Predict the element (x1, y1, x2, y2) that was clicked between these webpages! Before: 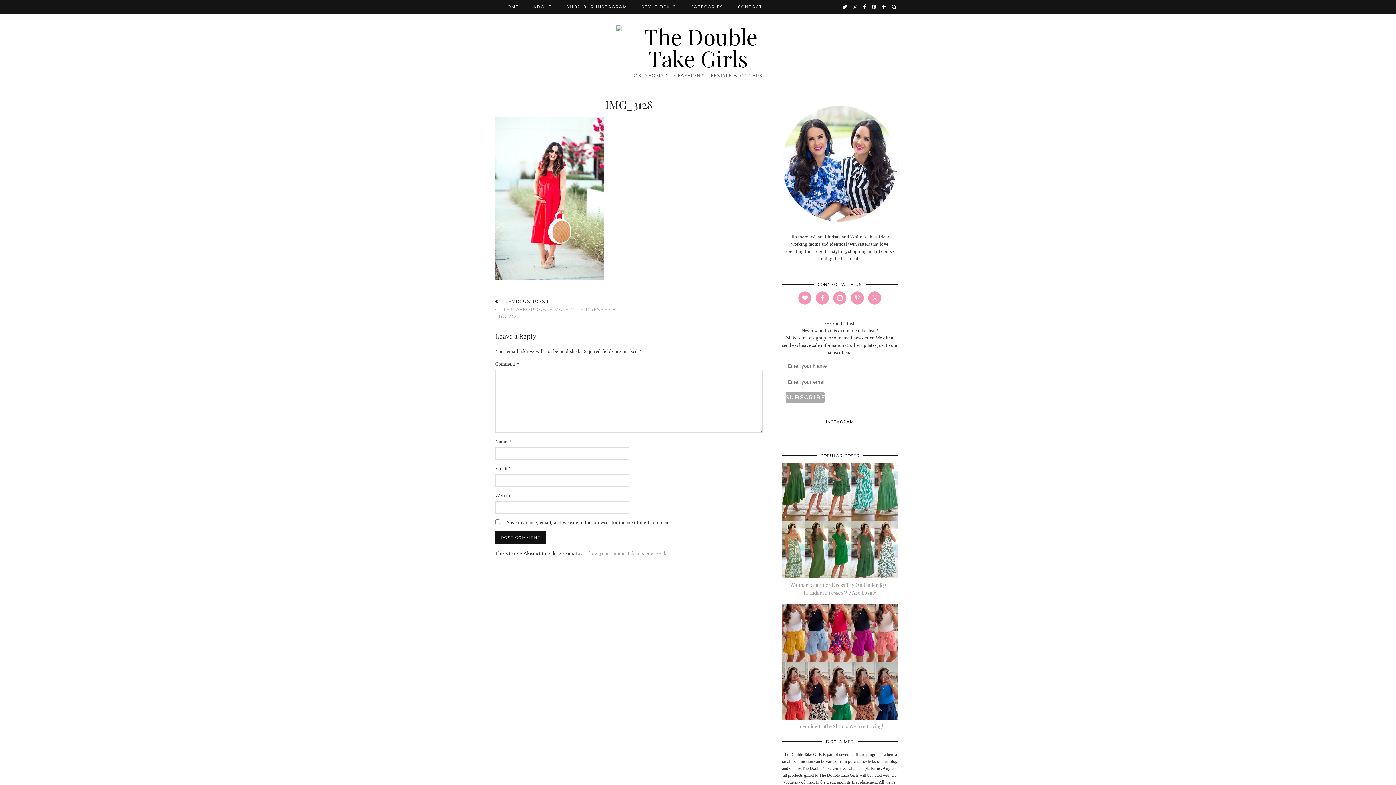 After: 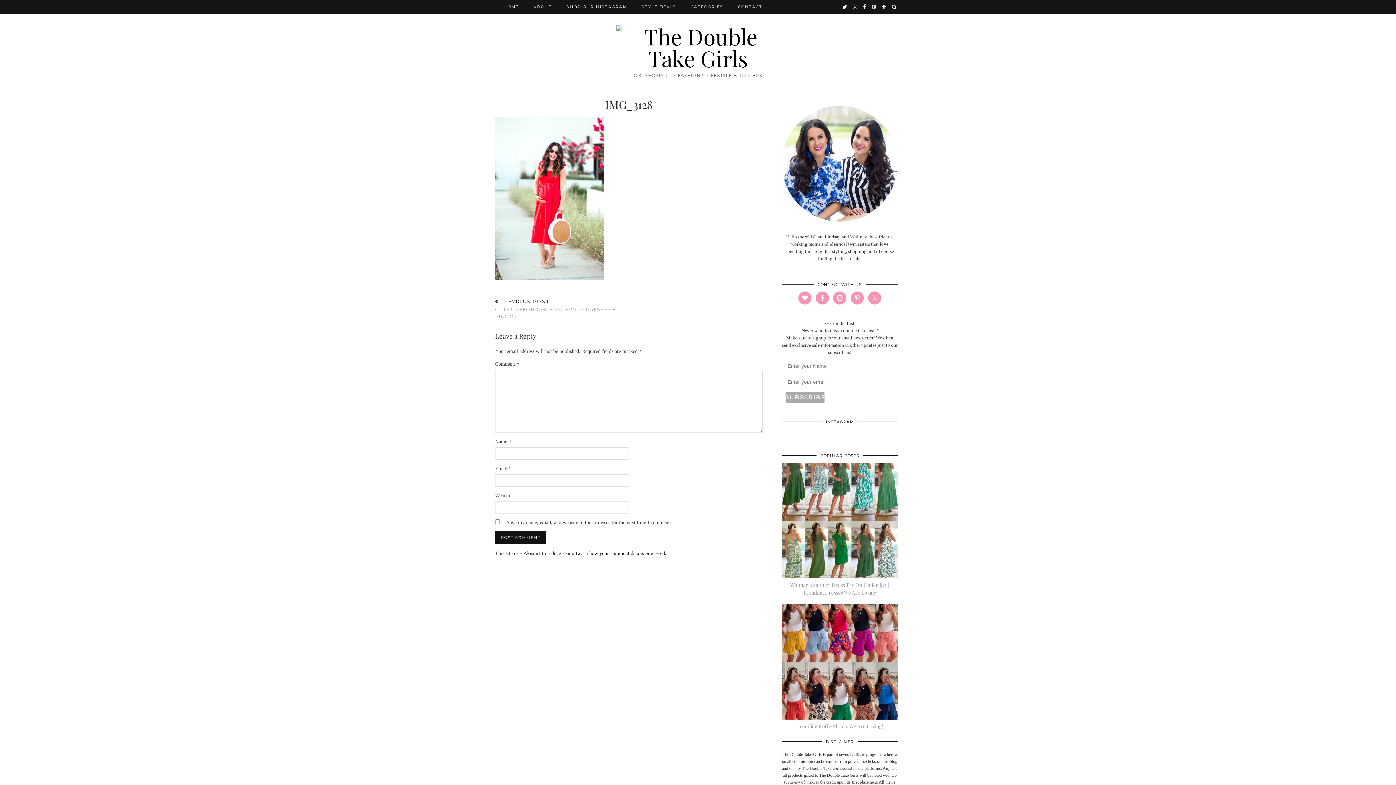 Action: label: Learn how your comment data is processed. bbox: (576, 550, 666, 556)